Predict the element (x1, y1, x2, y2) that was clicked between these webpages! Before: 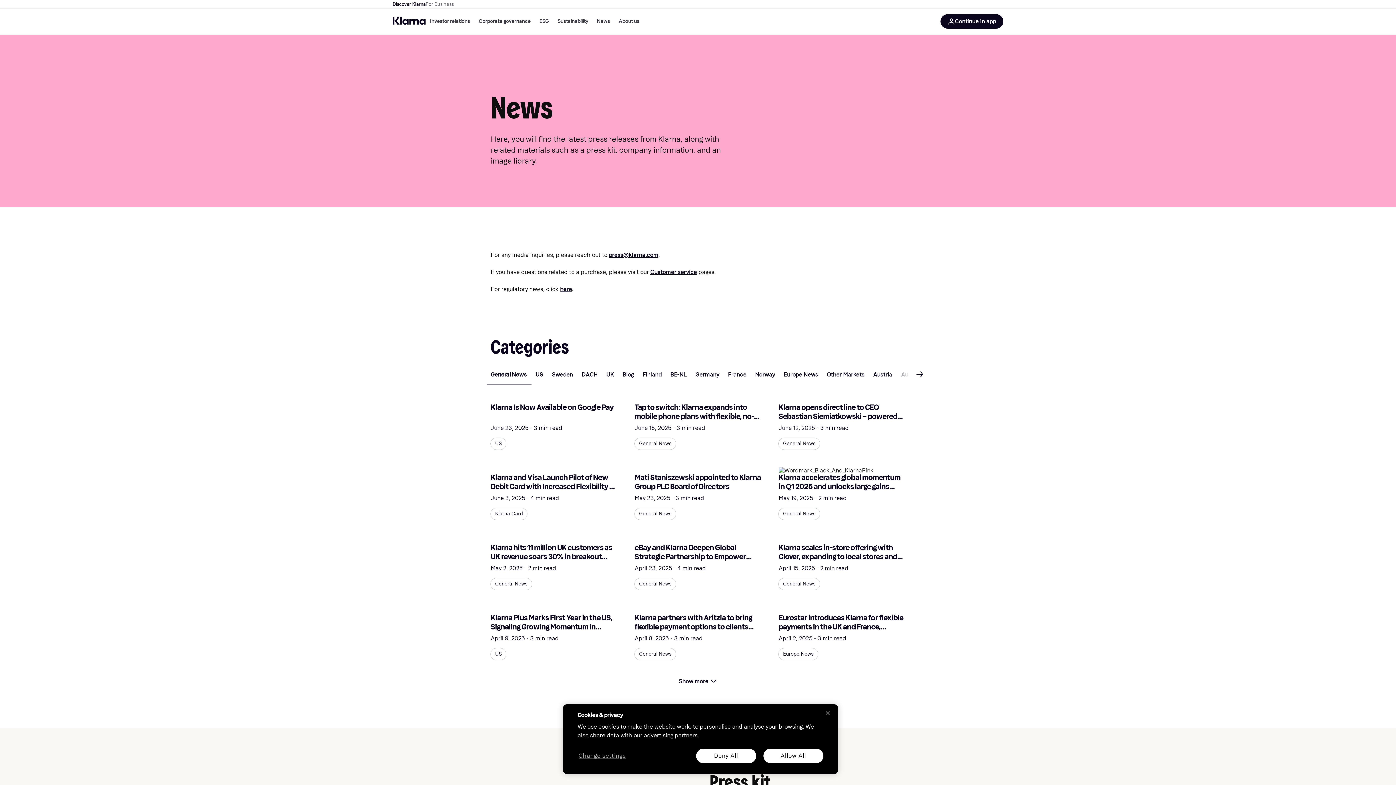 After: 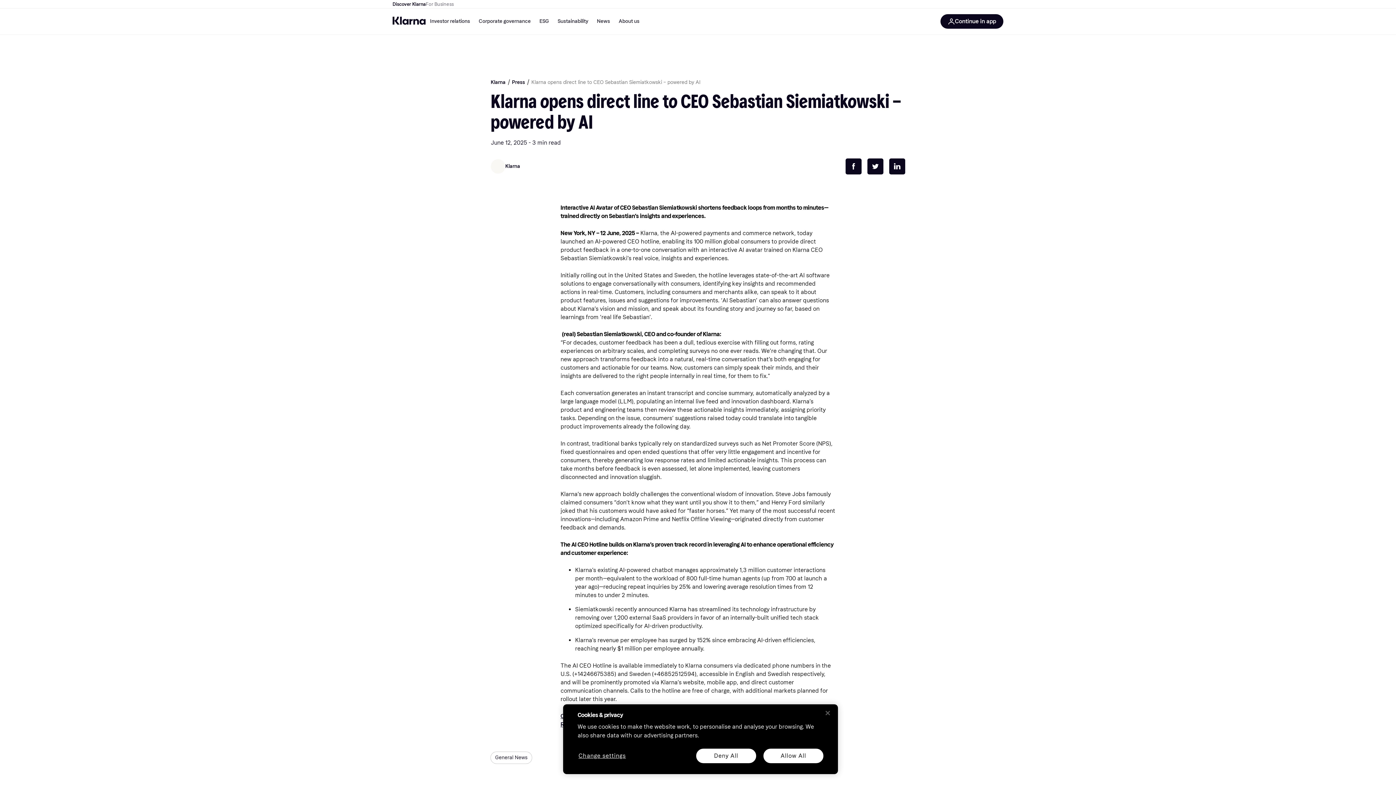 Action: label: Navigate to Klarna opens direct line to CEO Sebastian Siemiatkowski – powered by AI bbox: (778, 397, 905, 414)